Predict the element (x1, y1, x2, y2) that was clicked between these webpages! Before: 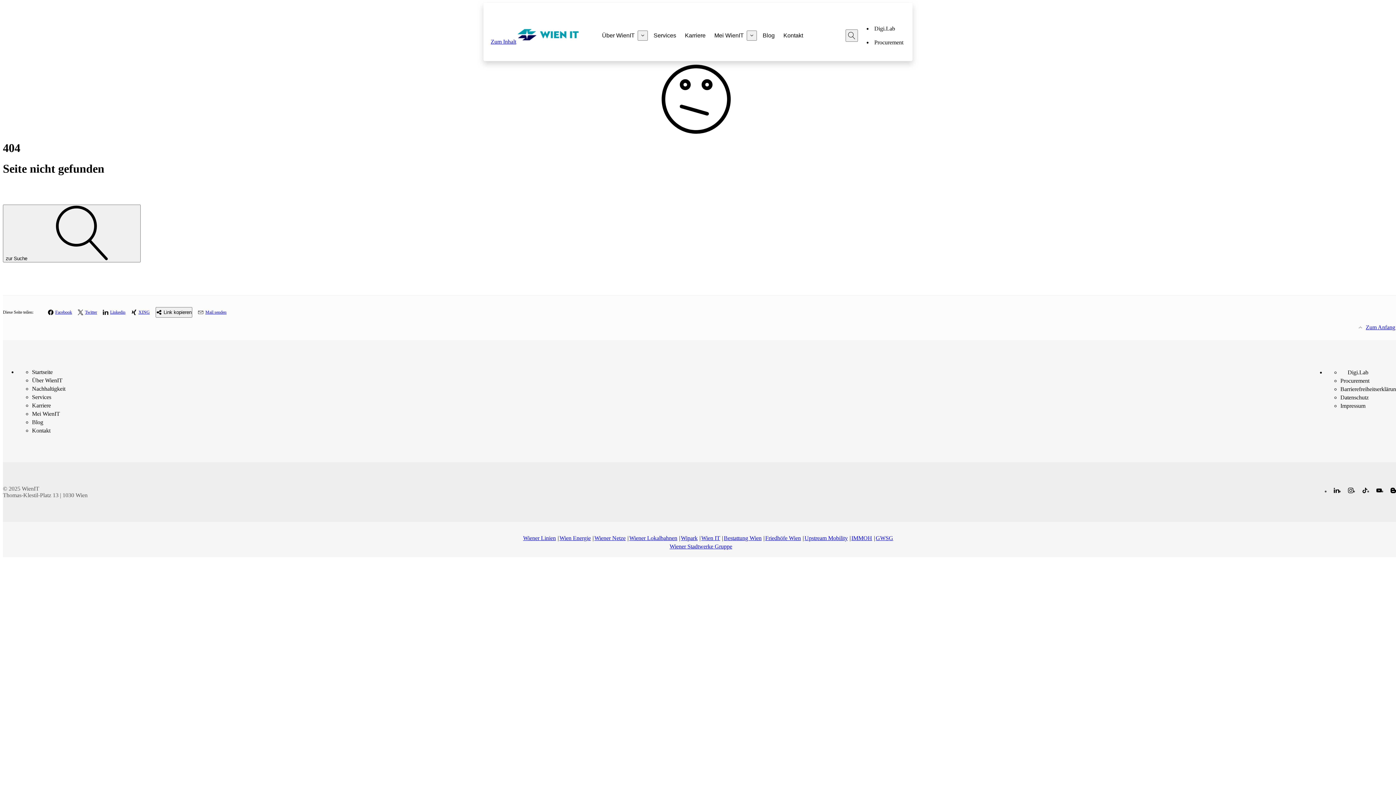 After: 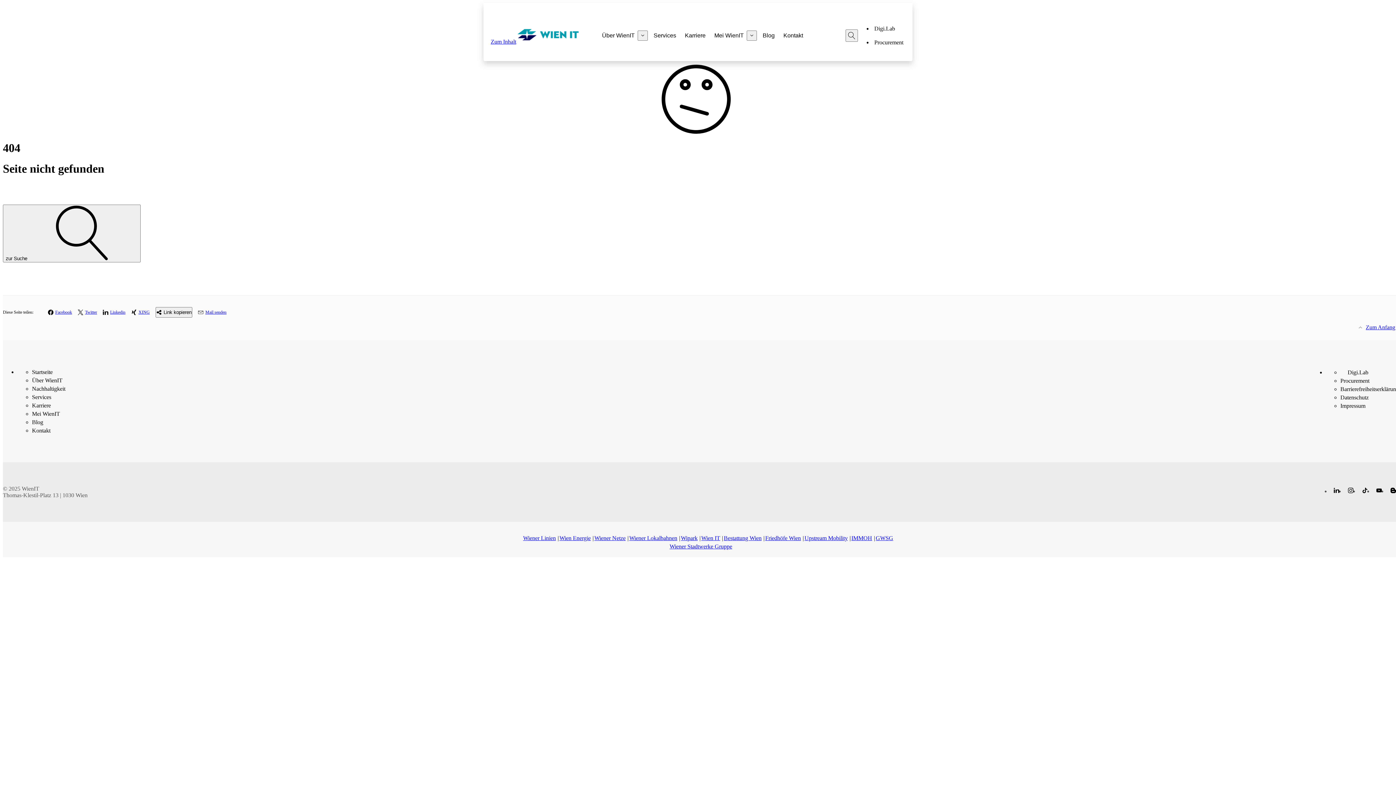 Action: label: IMMOH bbox: (851, 535, 872, 541)